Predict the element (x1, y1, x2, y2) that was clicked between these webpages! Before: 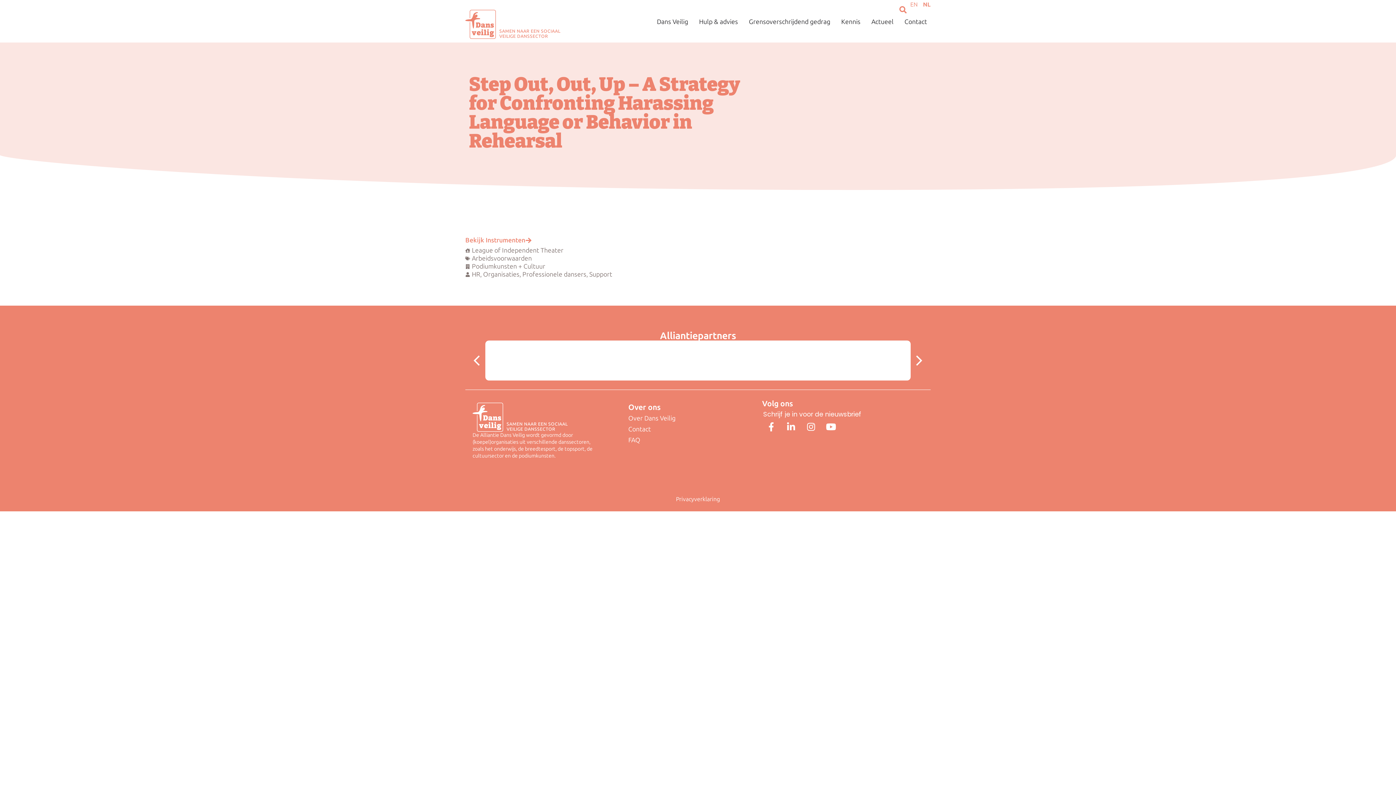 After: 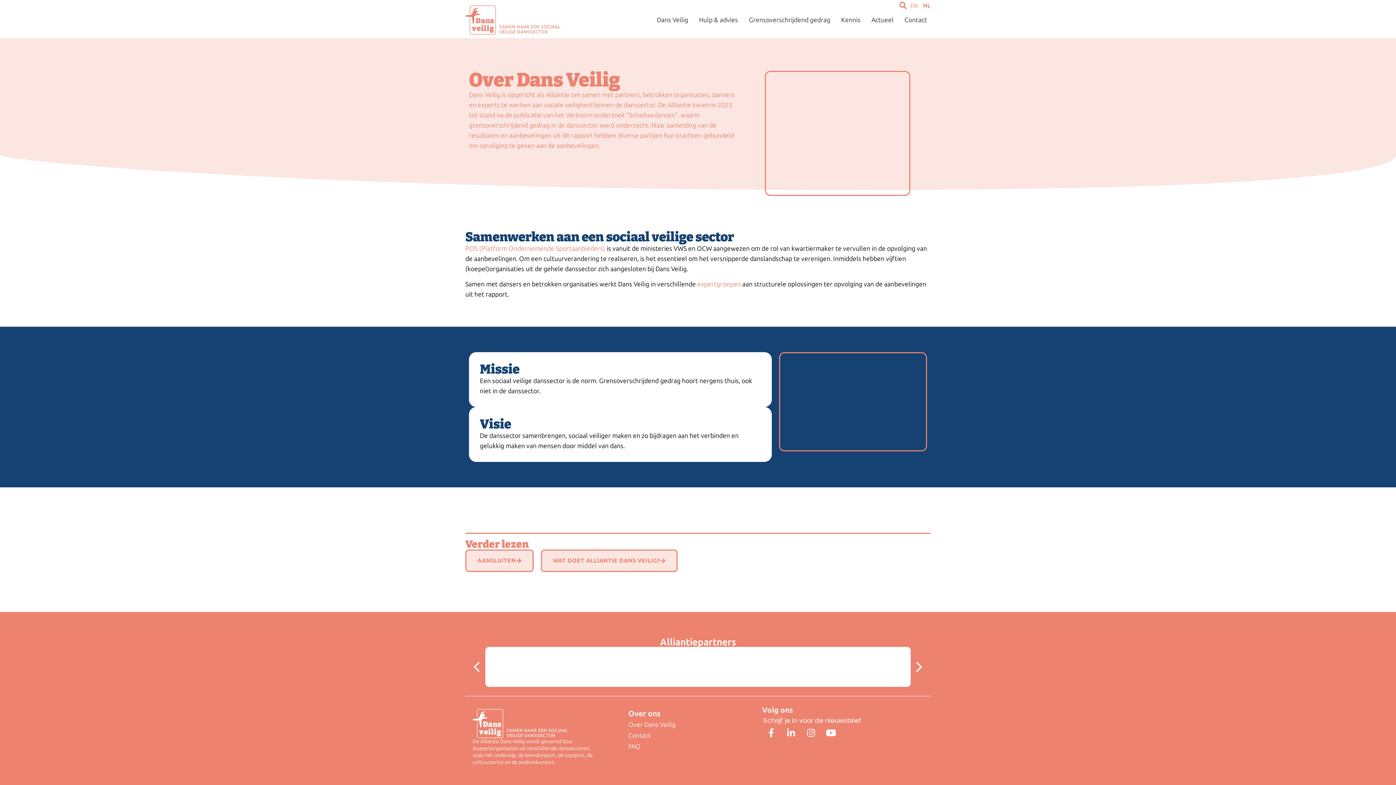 Action: bbox: (628, 413, 758, 424) label: Over Dans Veilig